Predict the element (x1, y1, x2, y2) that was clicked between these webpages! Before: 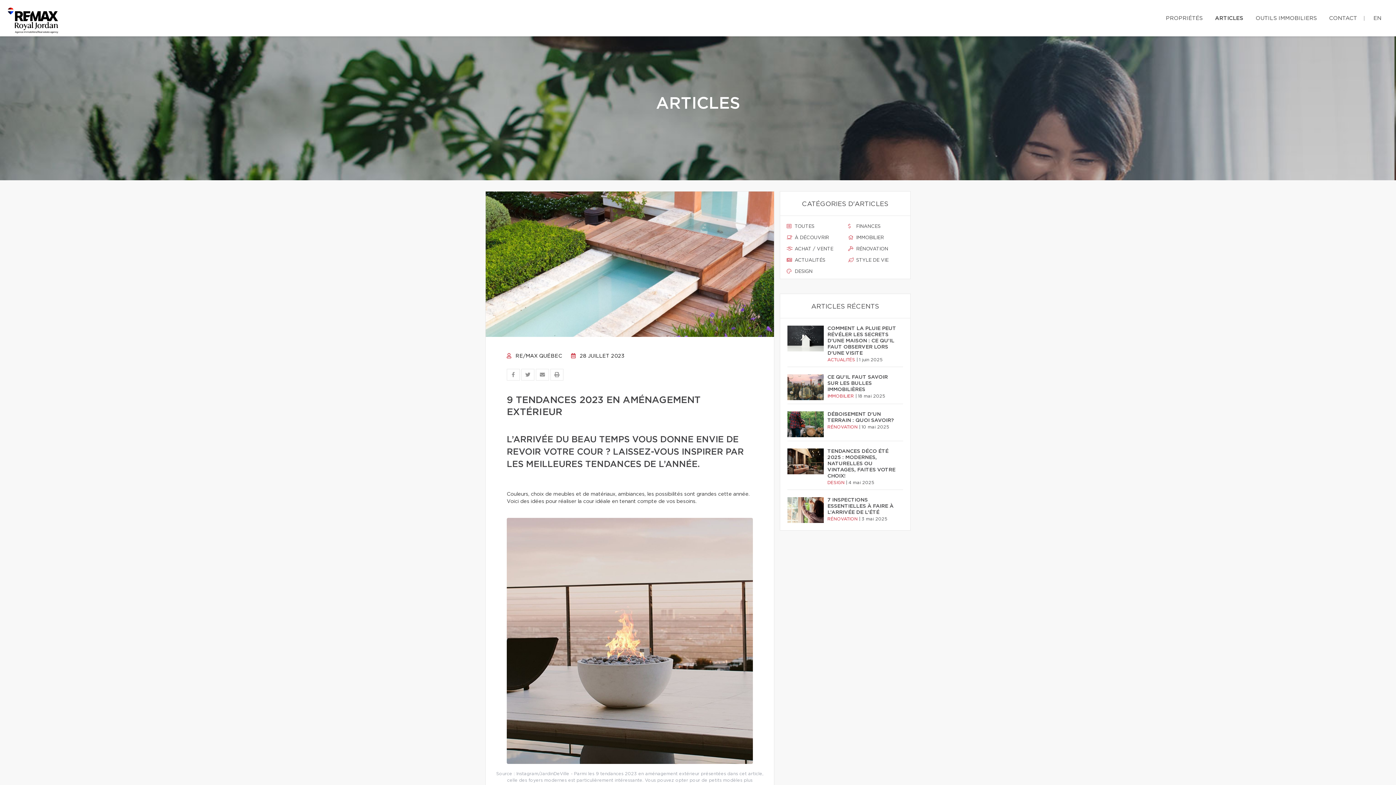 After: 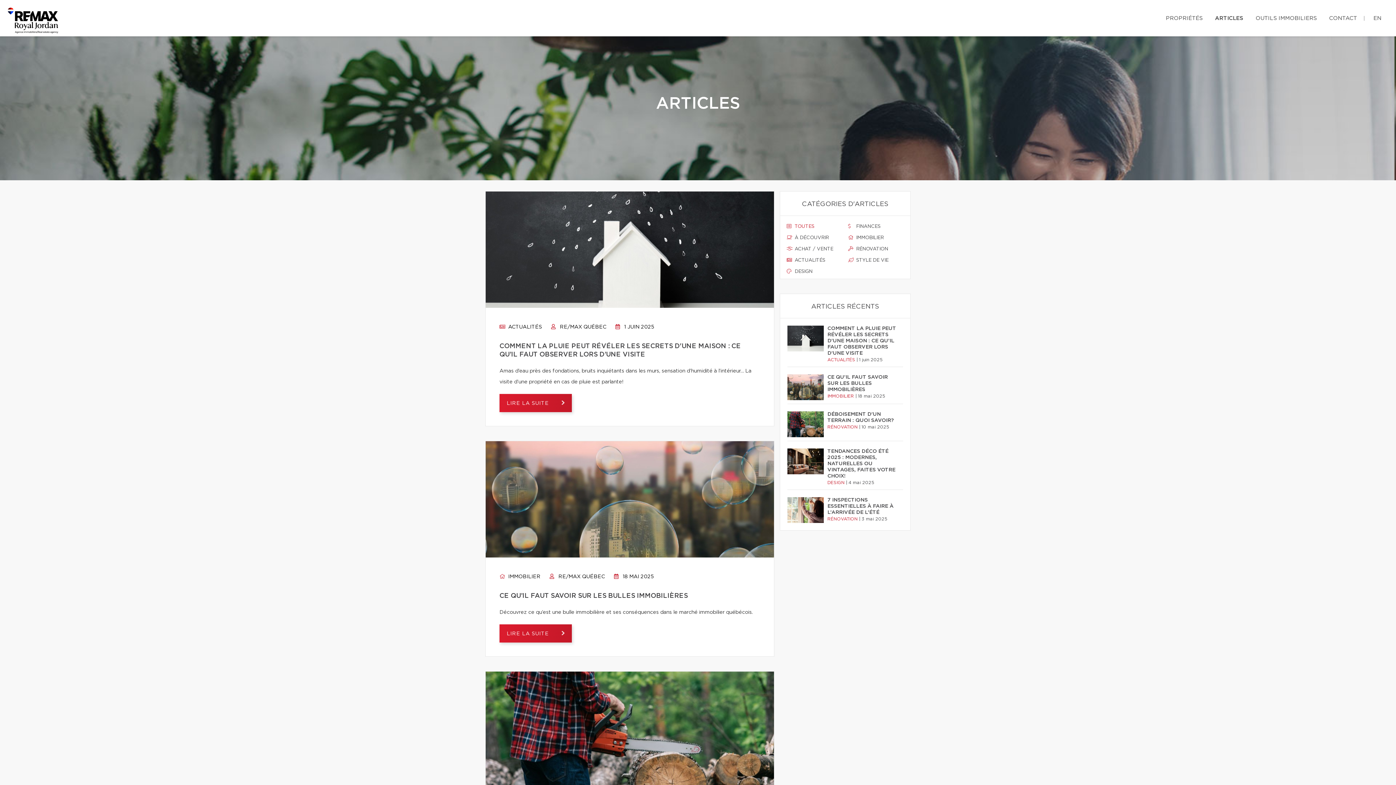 Action: label: ARTICLES bbox: (1213, 7, 1245, 28)